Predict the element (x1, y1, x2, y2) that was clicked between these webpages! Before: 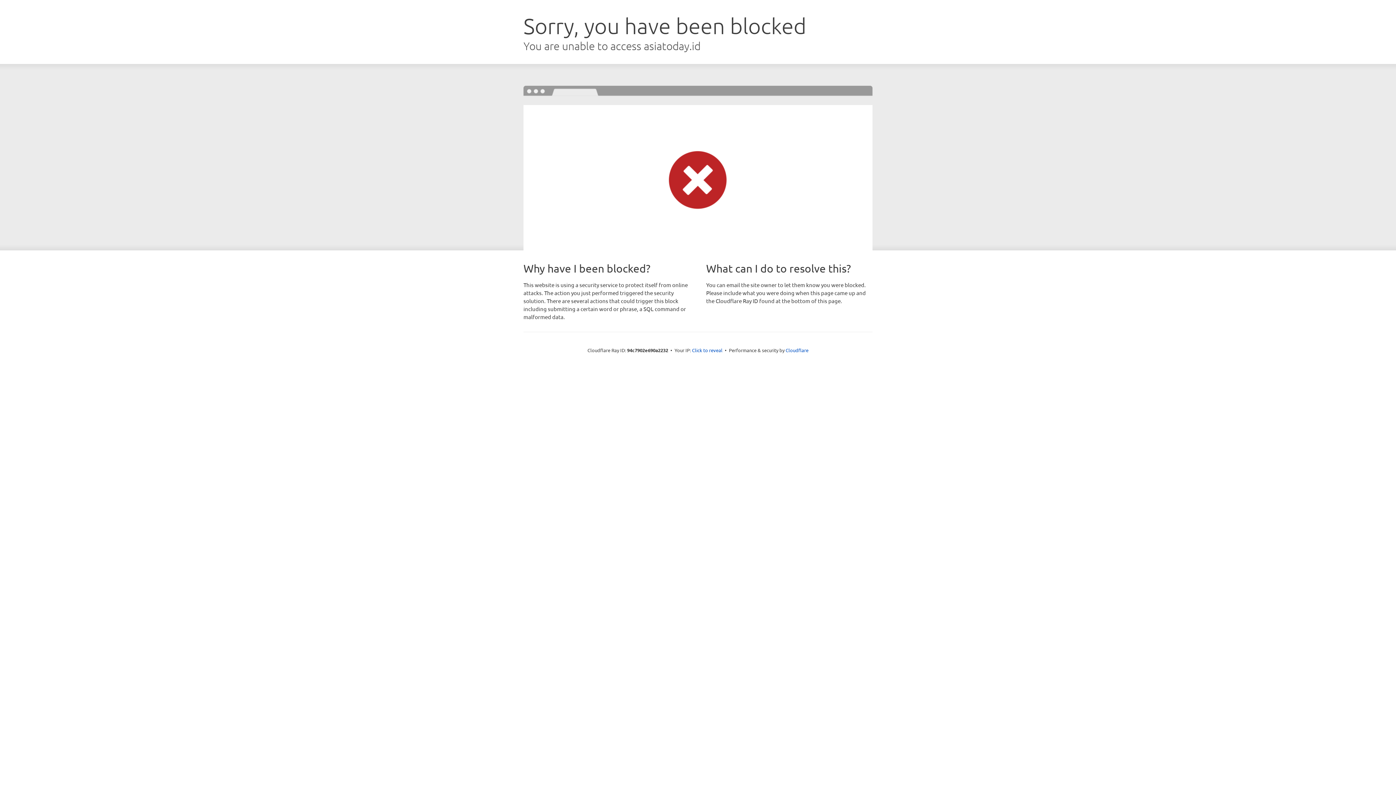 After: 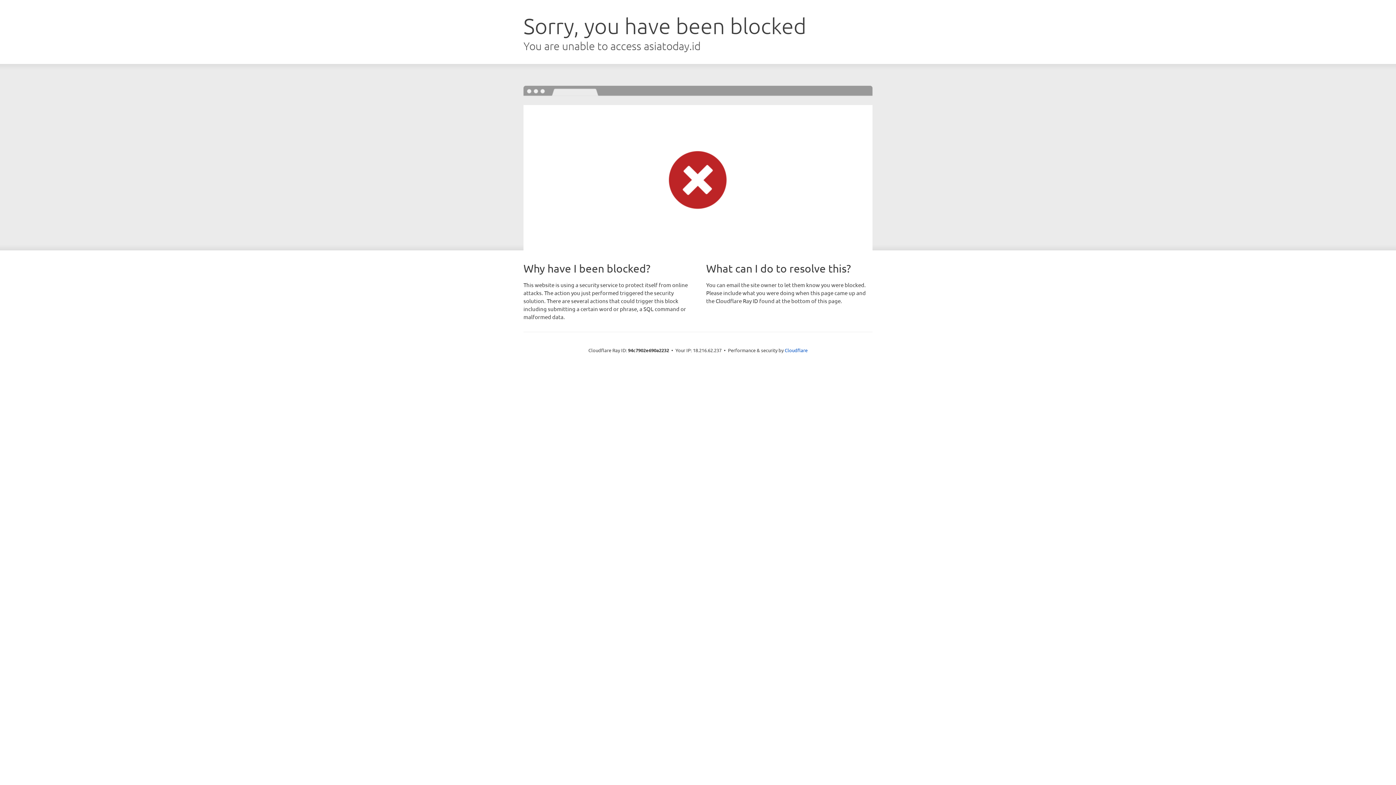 Action: bbox: (692, 346, 722, 353) label: Click to reveal